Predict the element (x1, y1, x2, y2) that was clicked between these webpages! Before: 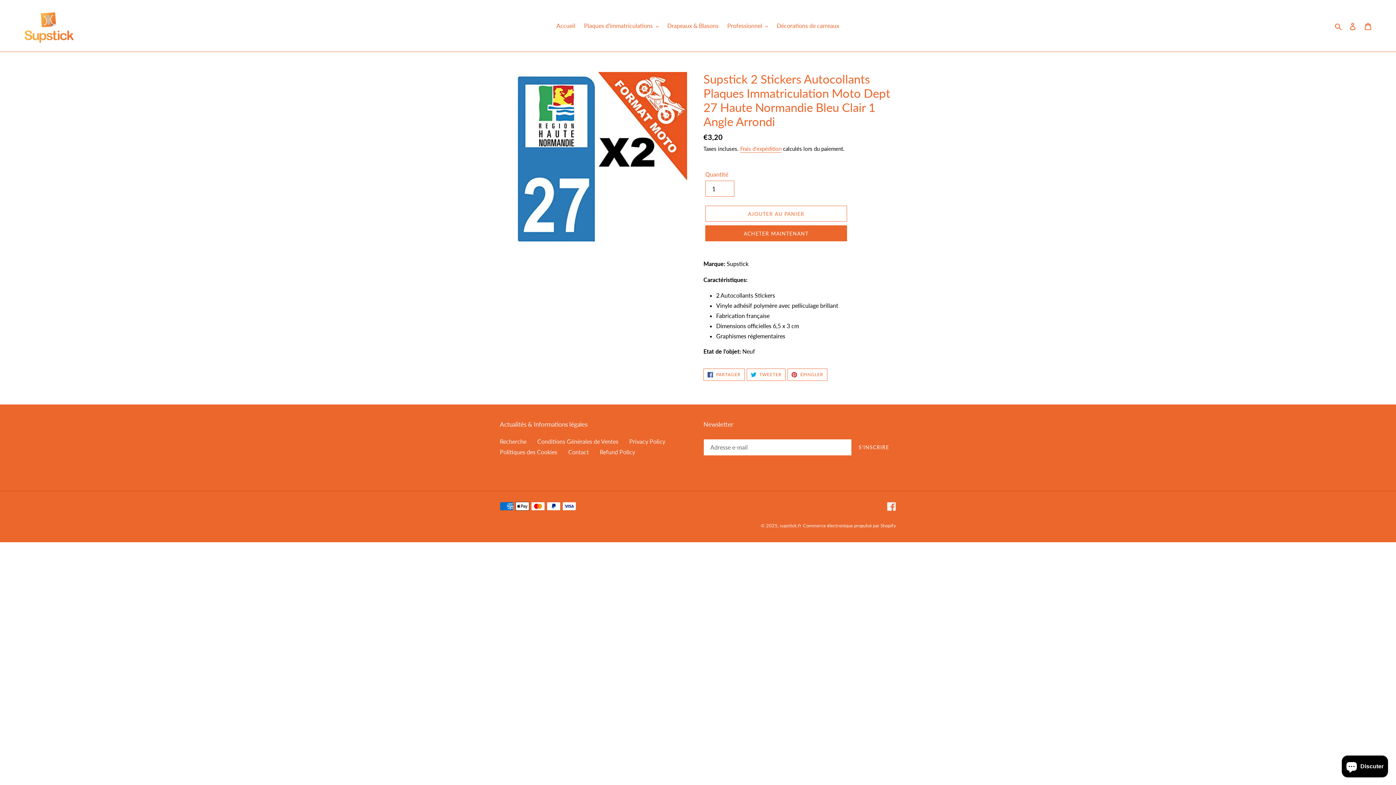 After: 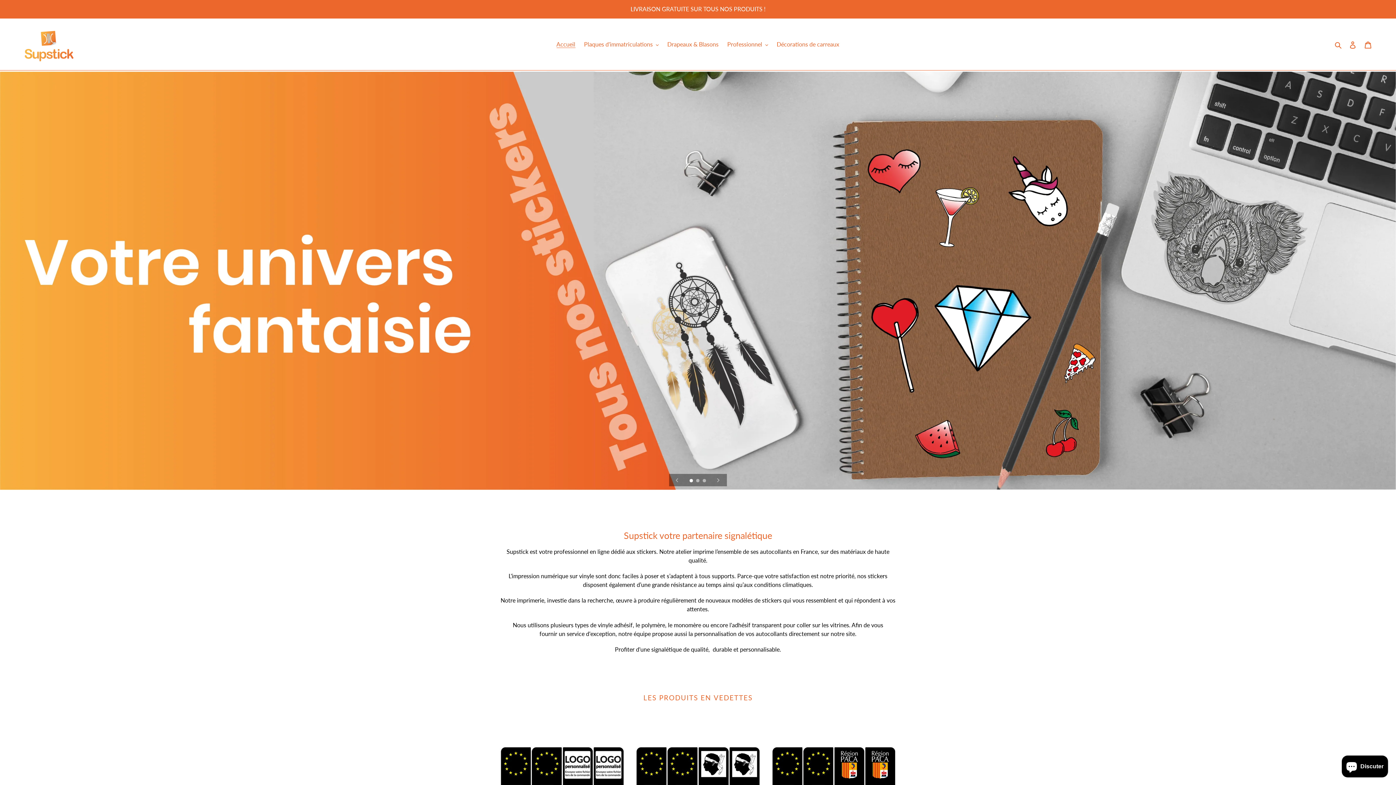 Action: bbox: (20, 5, 78, 46)